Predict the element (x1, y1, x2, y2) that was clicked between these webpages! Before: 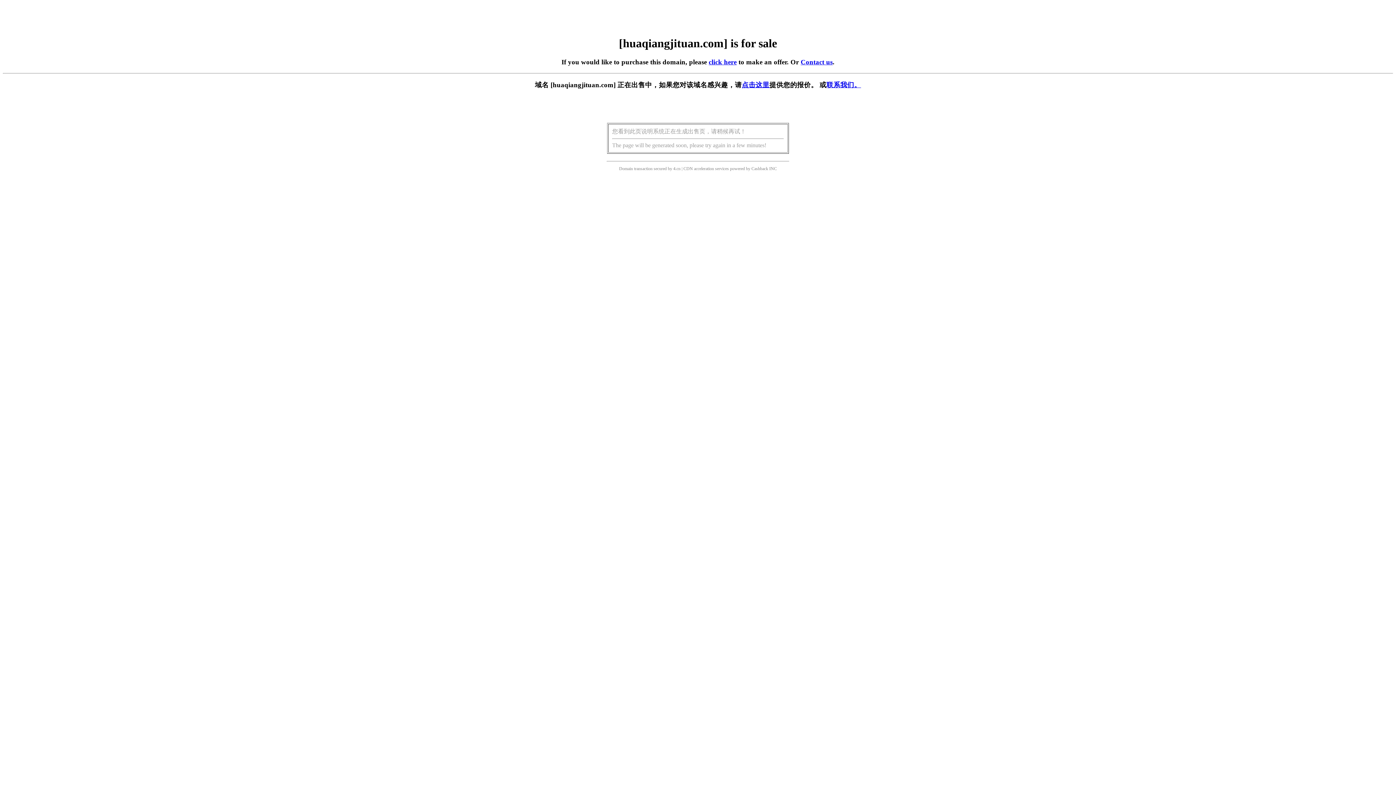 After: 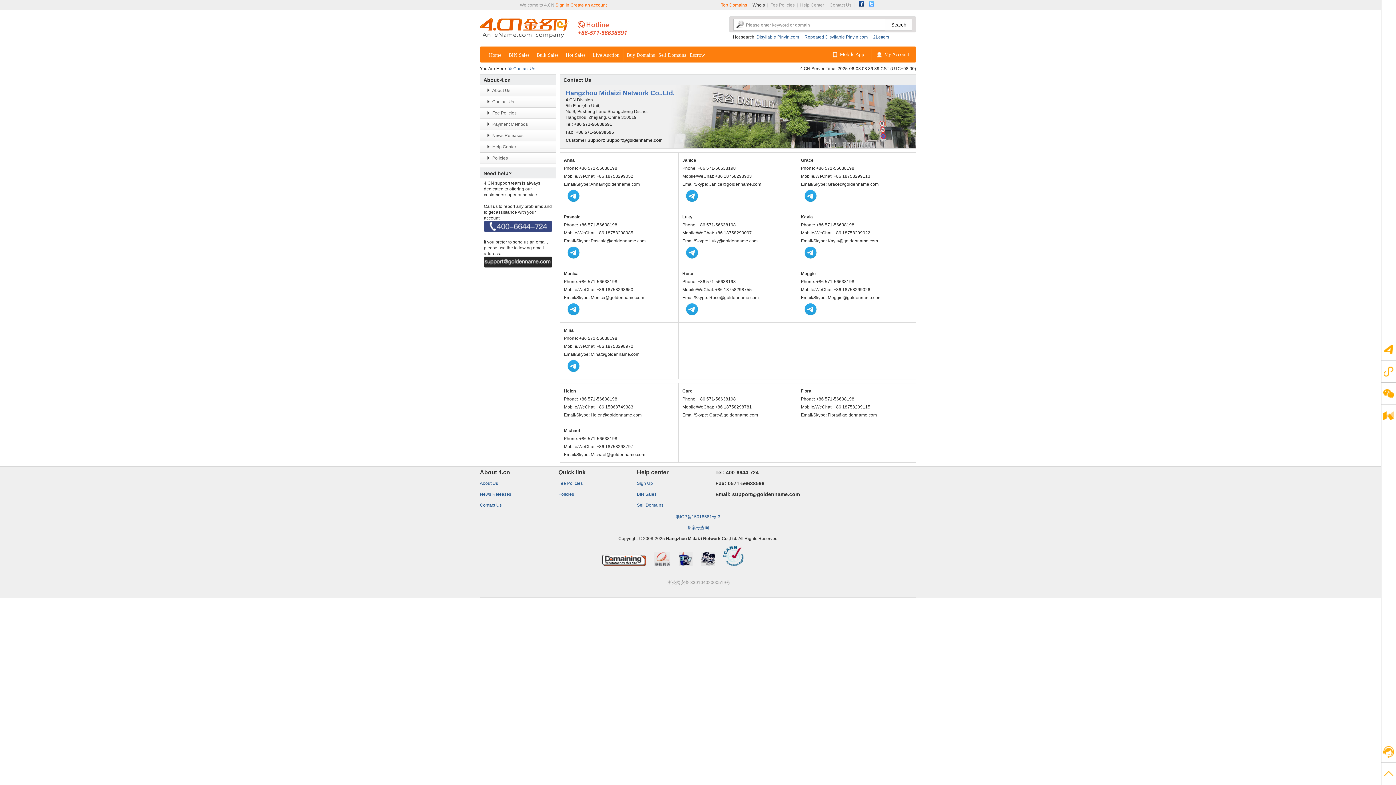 Action: bbox: (826, 81, 861, 88) label: 联系我们。